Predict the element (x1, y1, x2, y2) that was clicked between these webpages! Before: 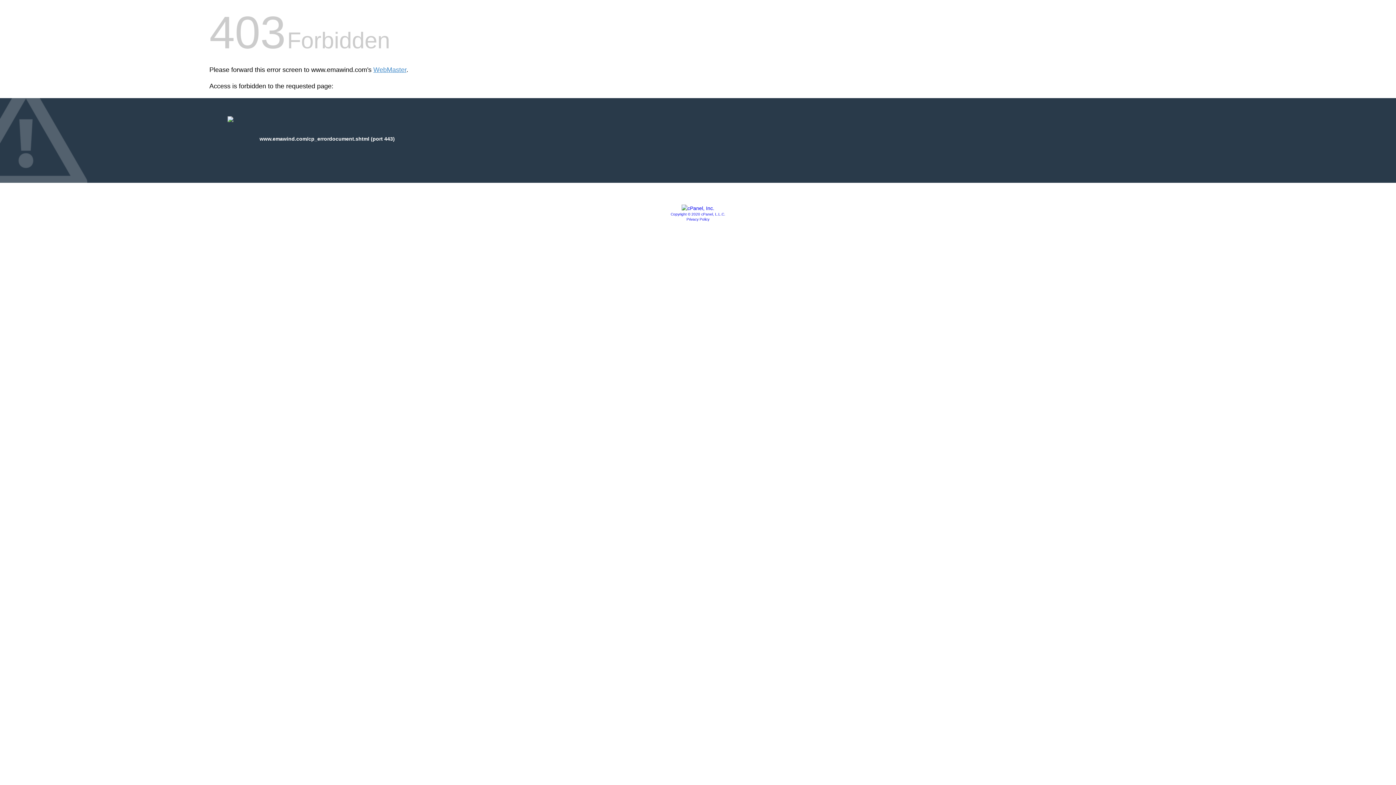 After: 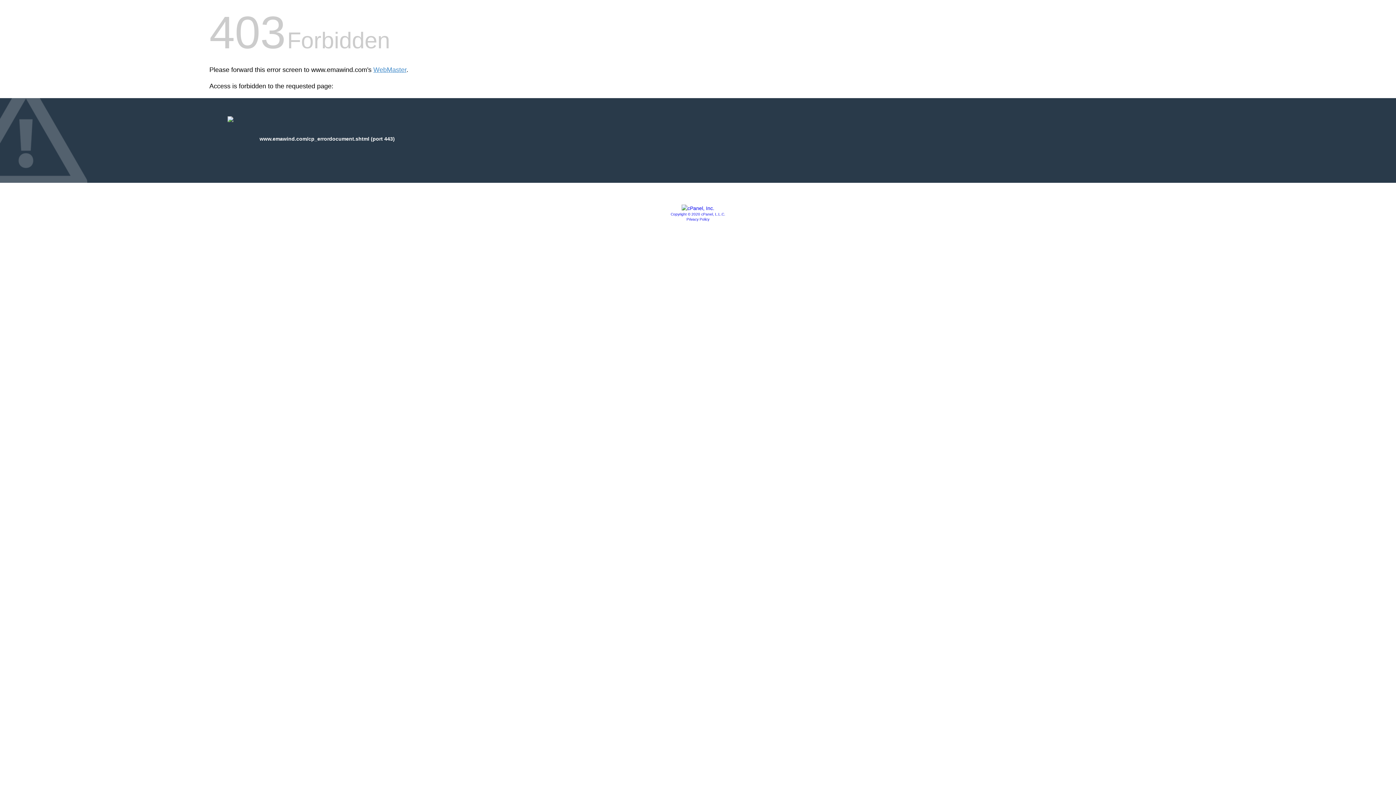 Action: bbox: (681, 205, 714, 211)